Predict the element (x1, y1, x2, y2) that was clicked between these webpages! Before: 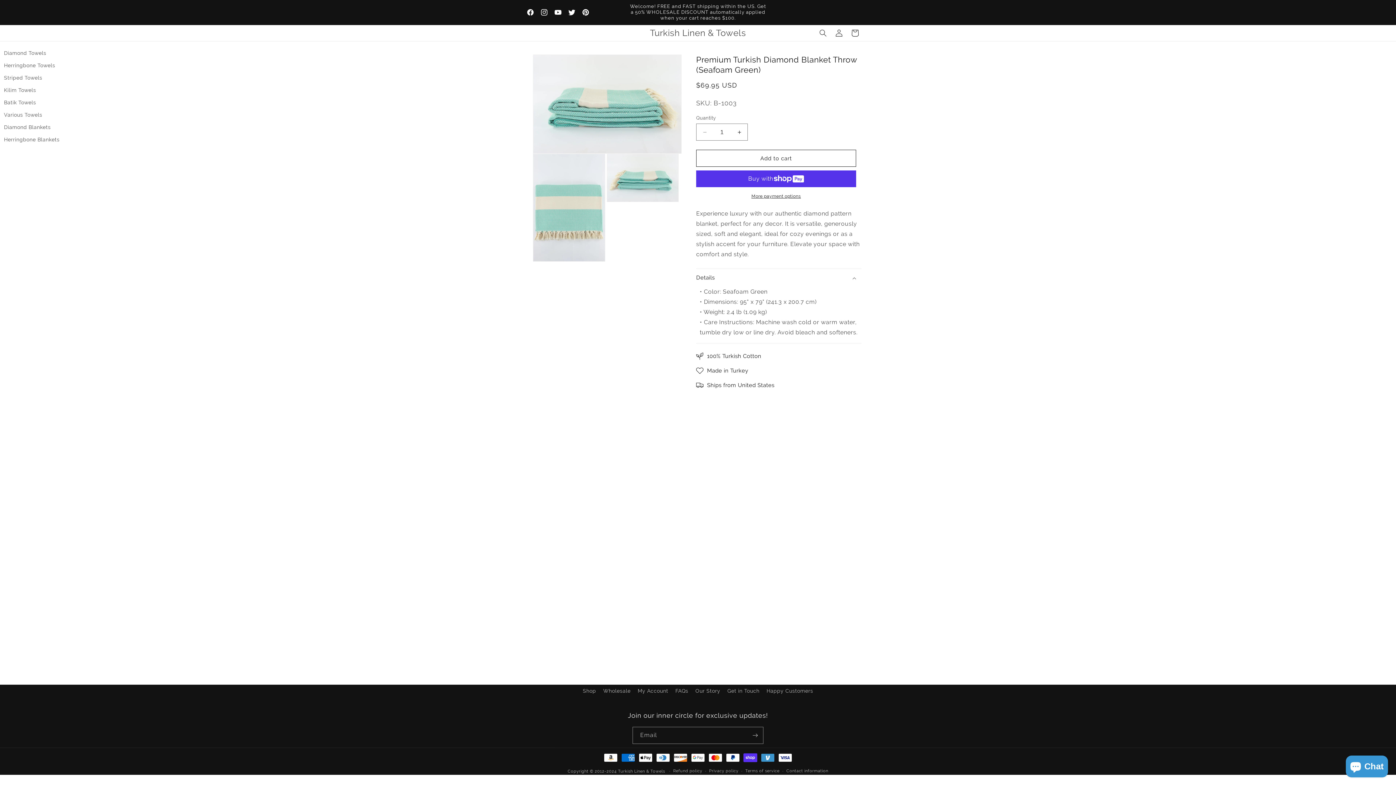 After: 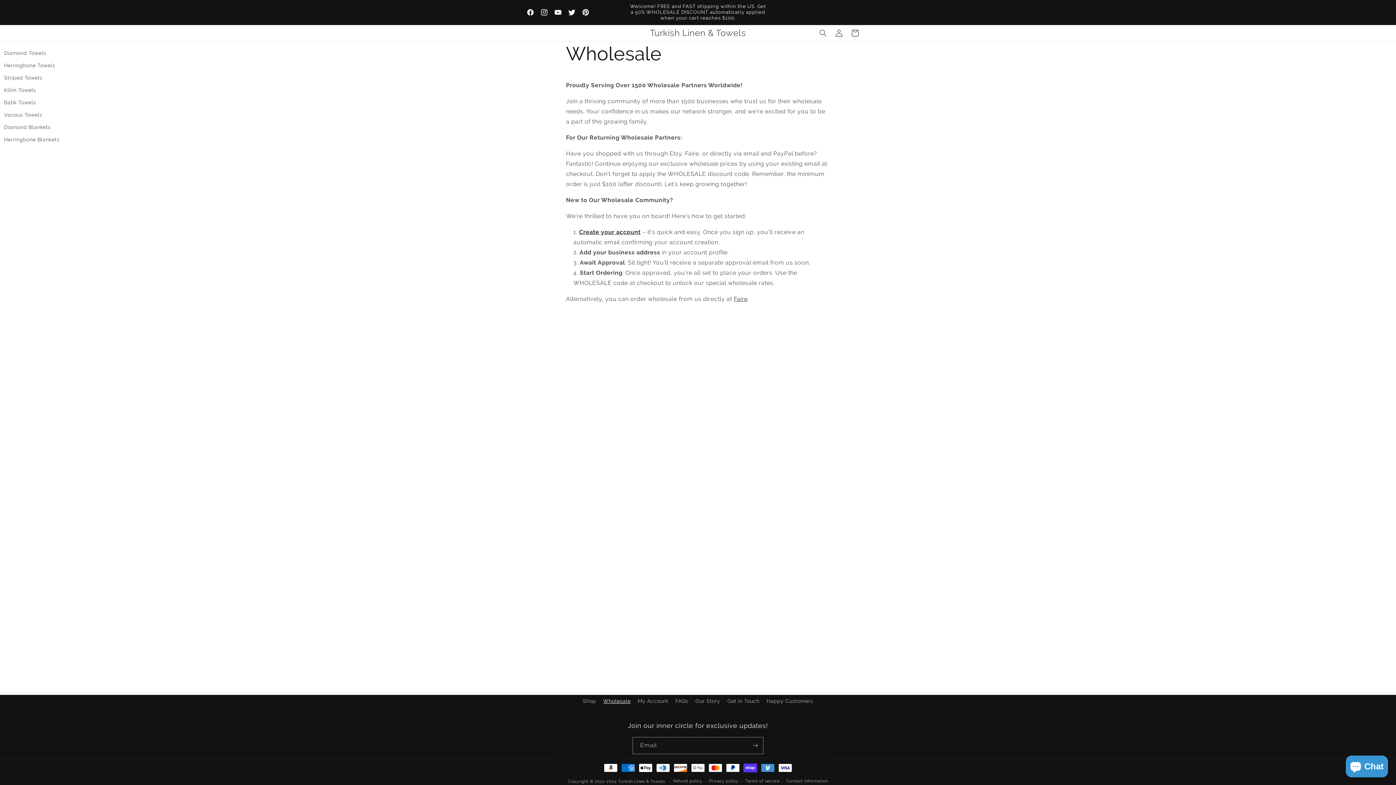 Action: label: Wholesale bbox: (603, 685, 630, 697)